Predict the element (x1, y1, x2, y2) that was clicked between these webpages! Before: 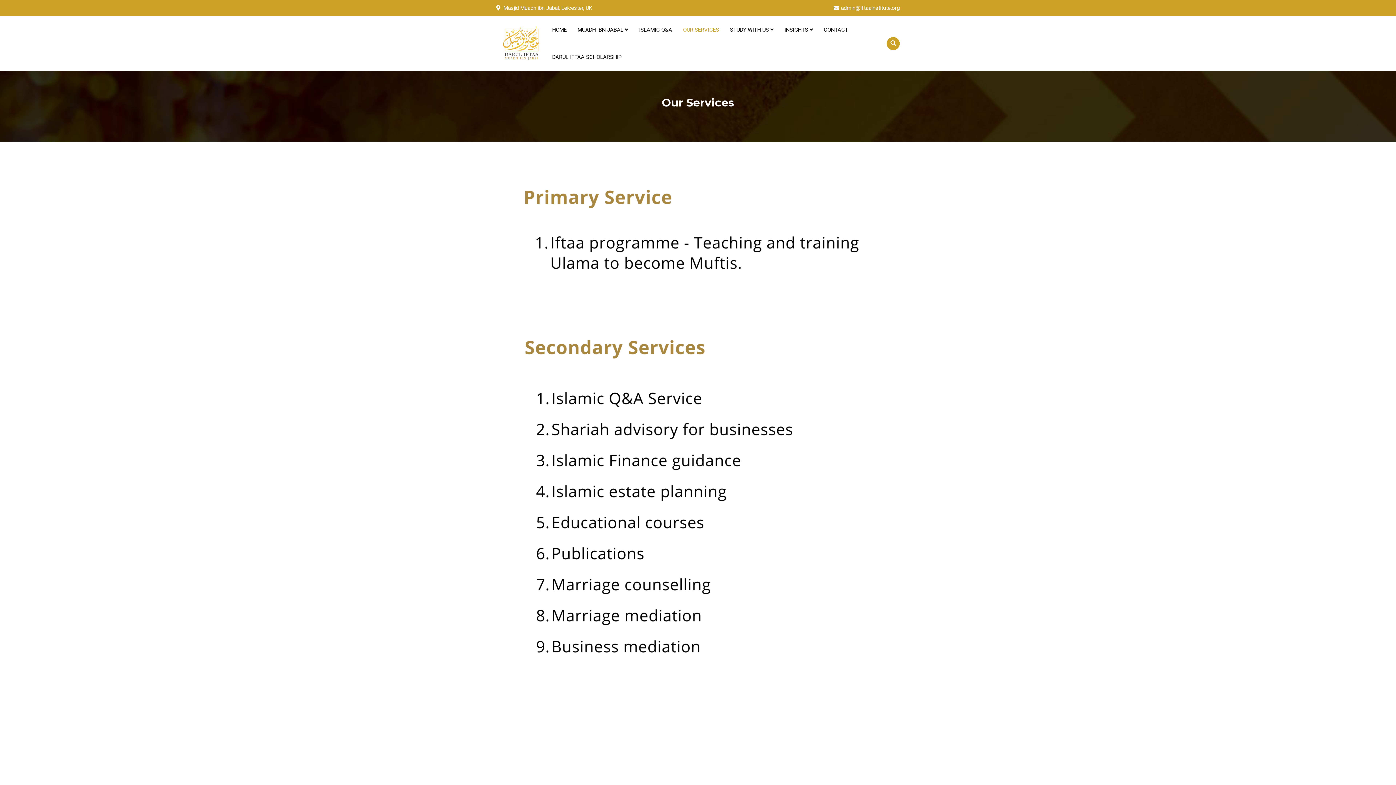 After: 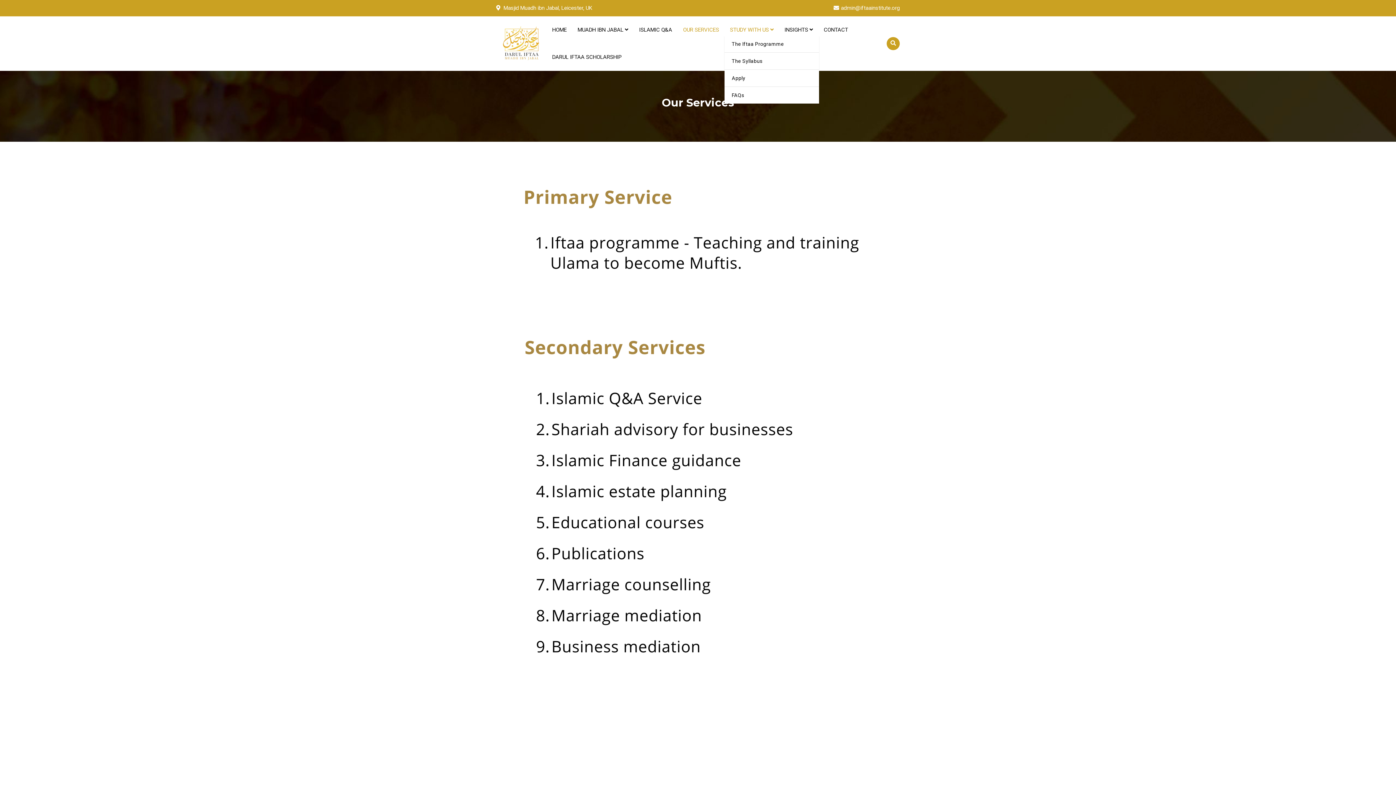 Action: bbox: (724, 16, 779, 43) label: STUDY WITH US 